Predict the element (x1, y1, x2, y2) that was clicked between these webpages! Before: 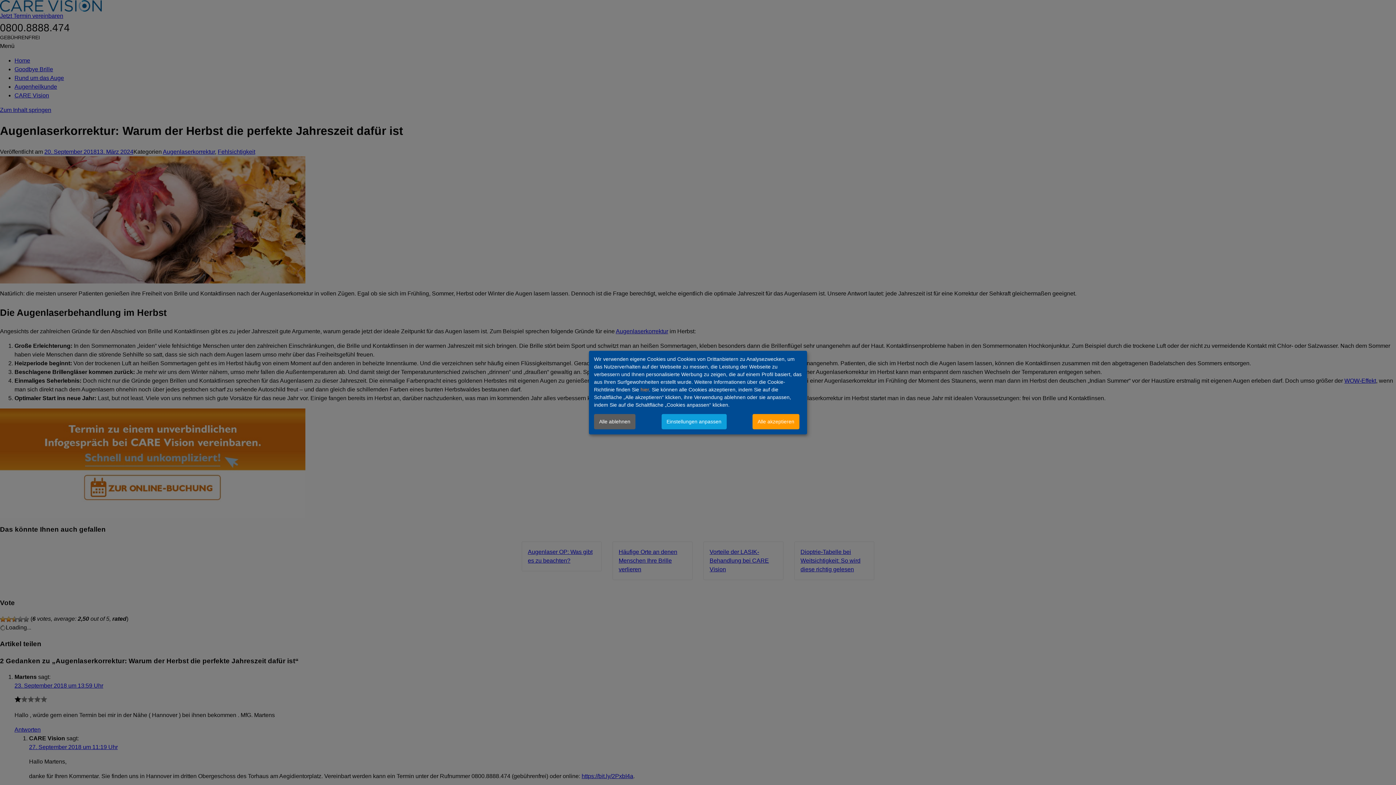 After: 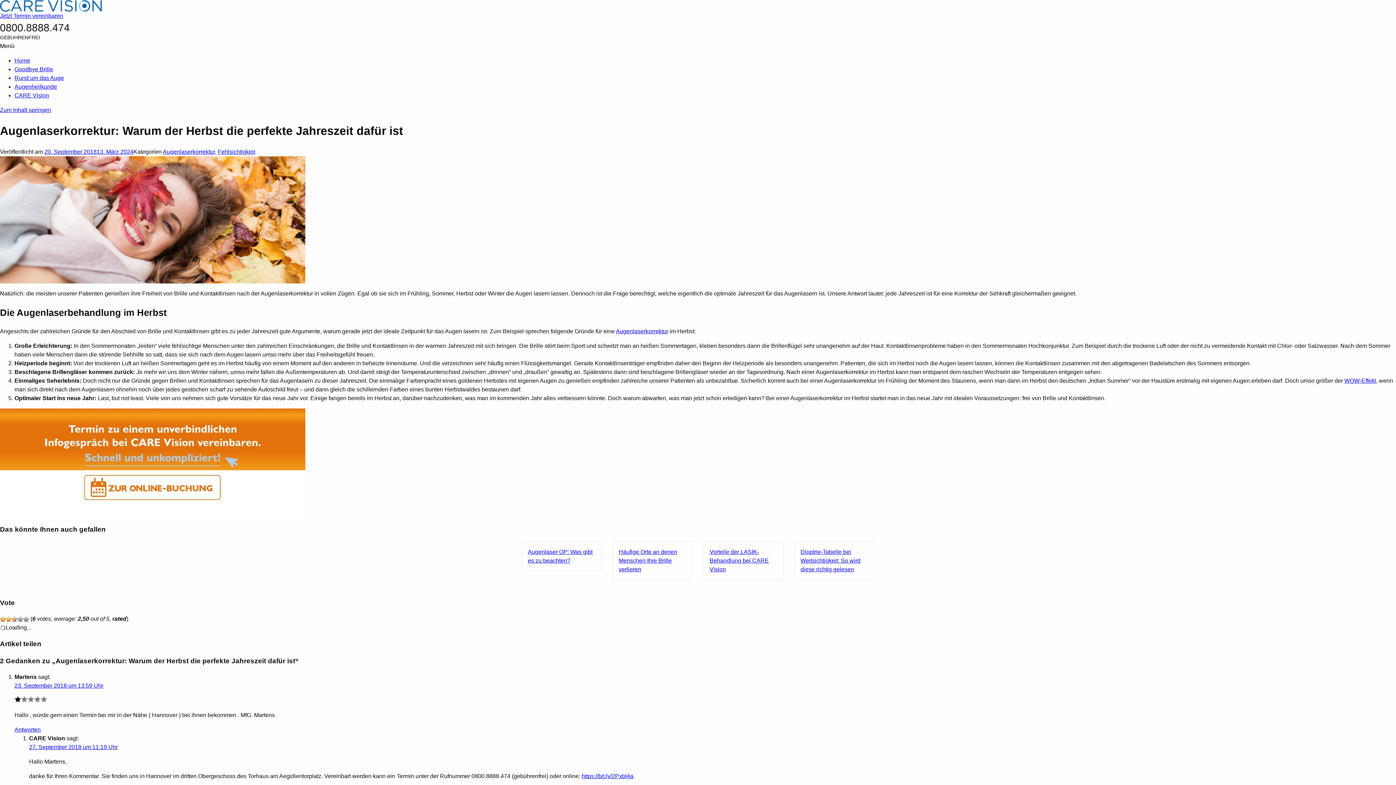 Action: label: Alle akzeptieren bbox: (752, 414, 799, 429)